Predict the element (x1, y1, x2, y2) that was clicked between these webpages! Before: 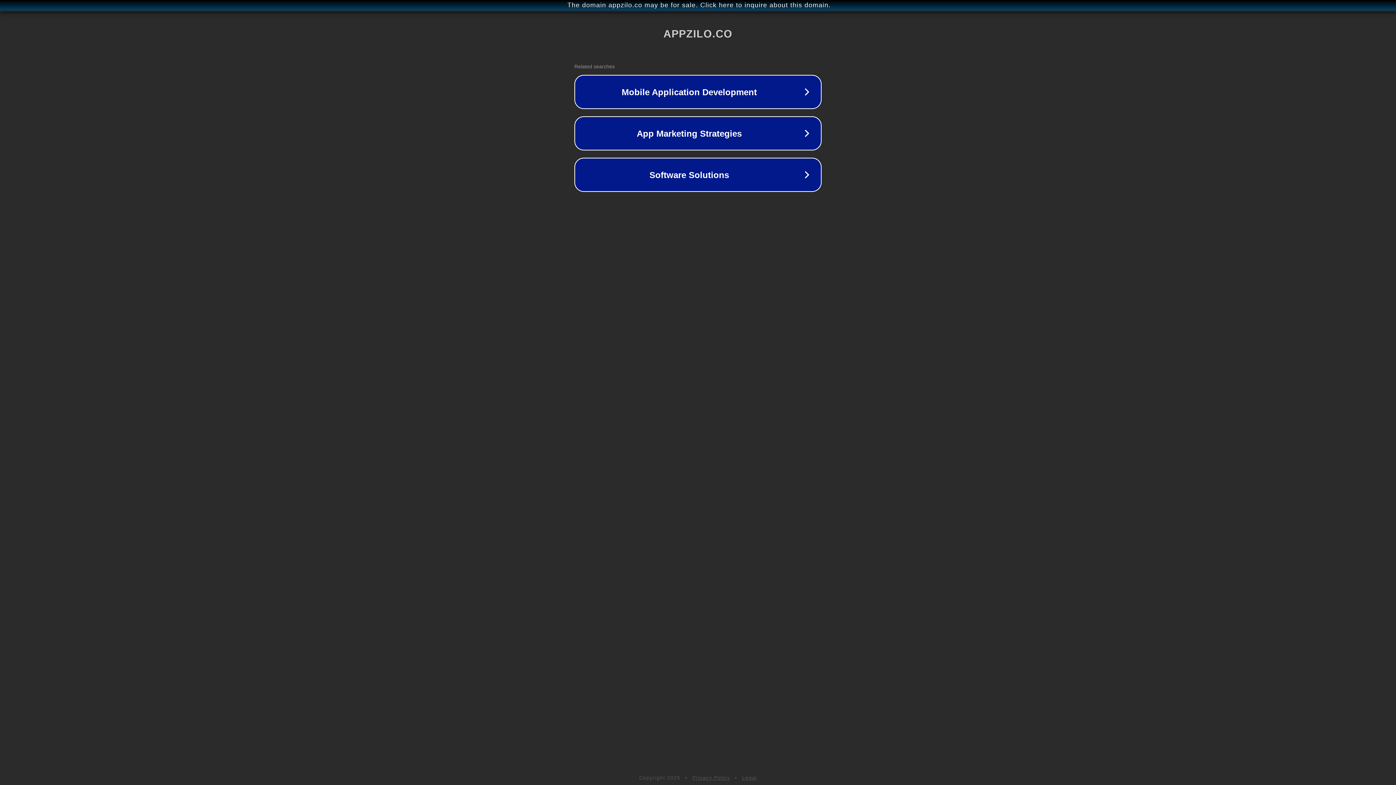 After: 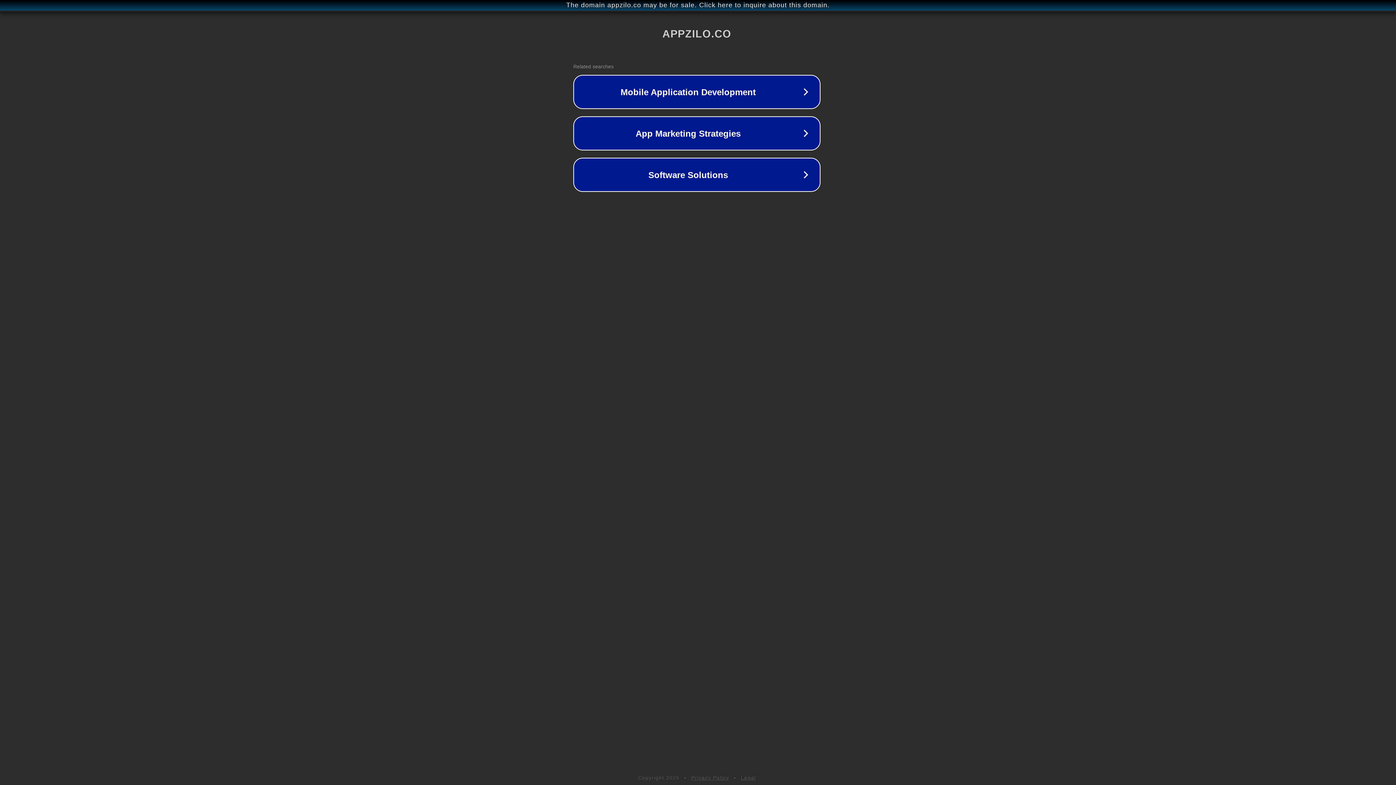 Action: label: The domain appzilo.co may be for sale. Click here to inquire about this domain. bbox: (1, 1, 1397, 9)